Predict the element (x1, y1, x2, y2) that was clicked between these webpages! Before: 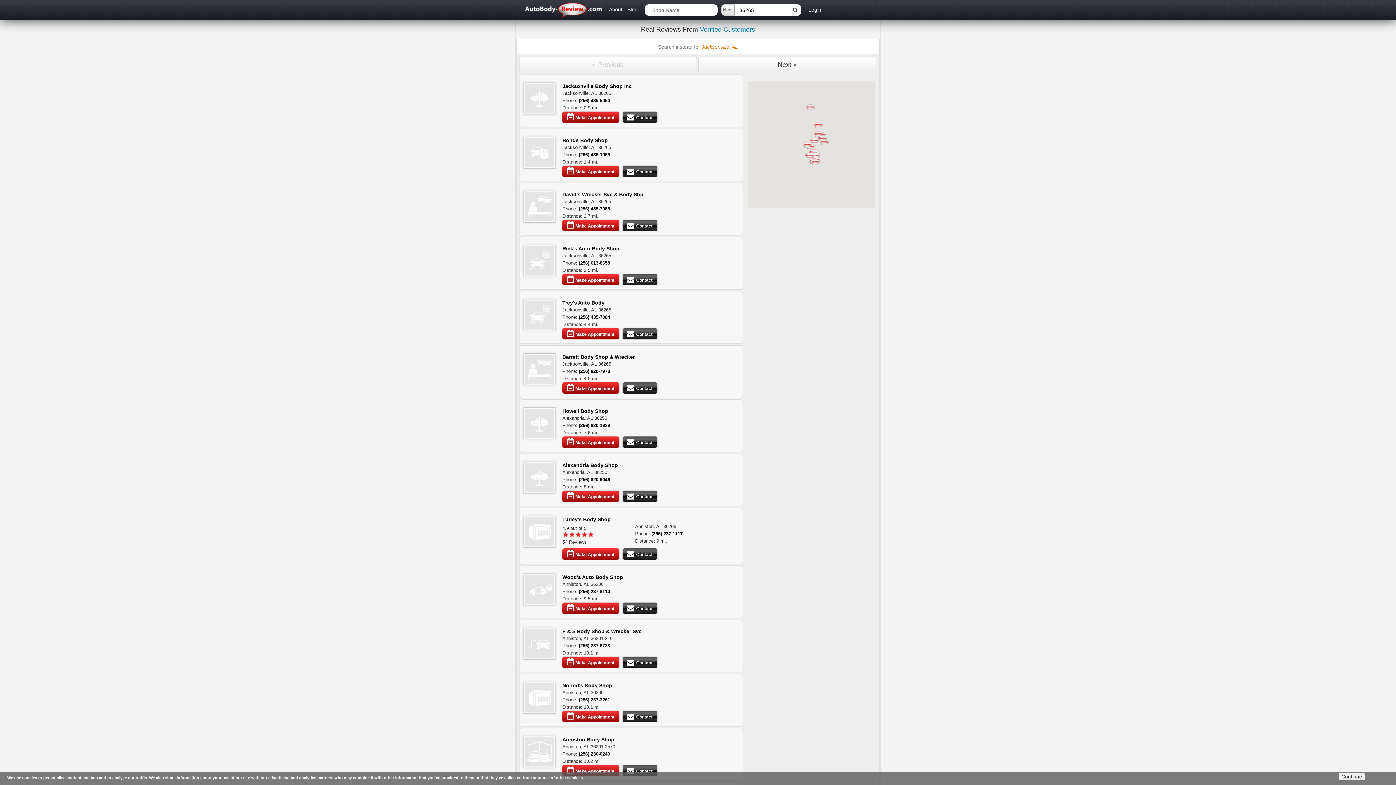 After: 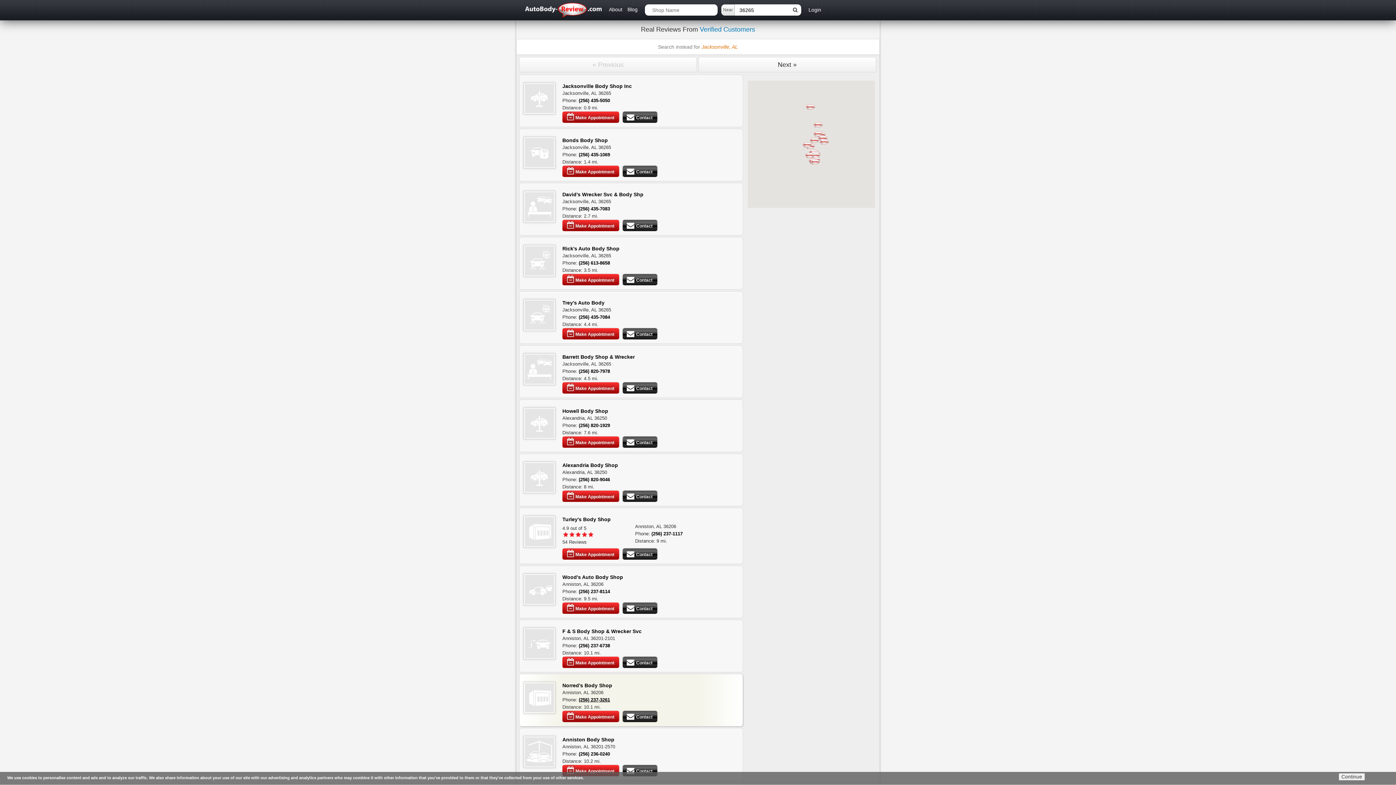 Action: bbox: (578, 697, 610, 702) label: (256) 237-3261